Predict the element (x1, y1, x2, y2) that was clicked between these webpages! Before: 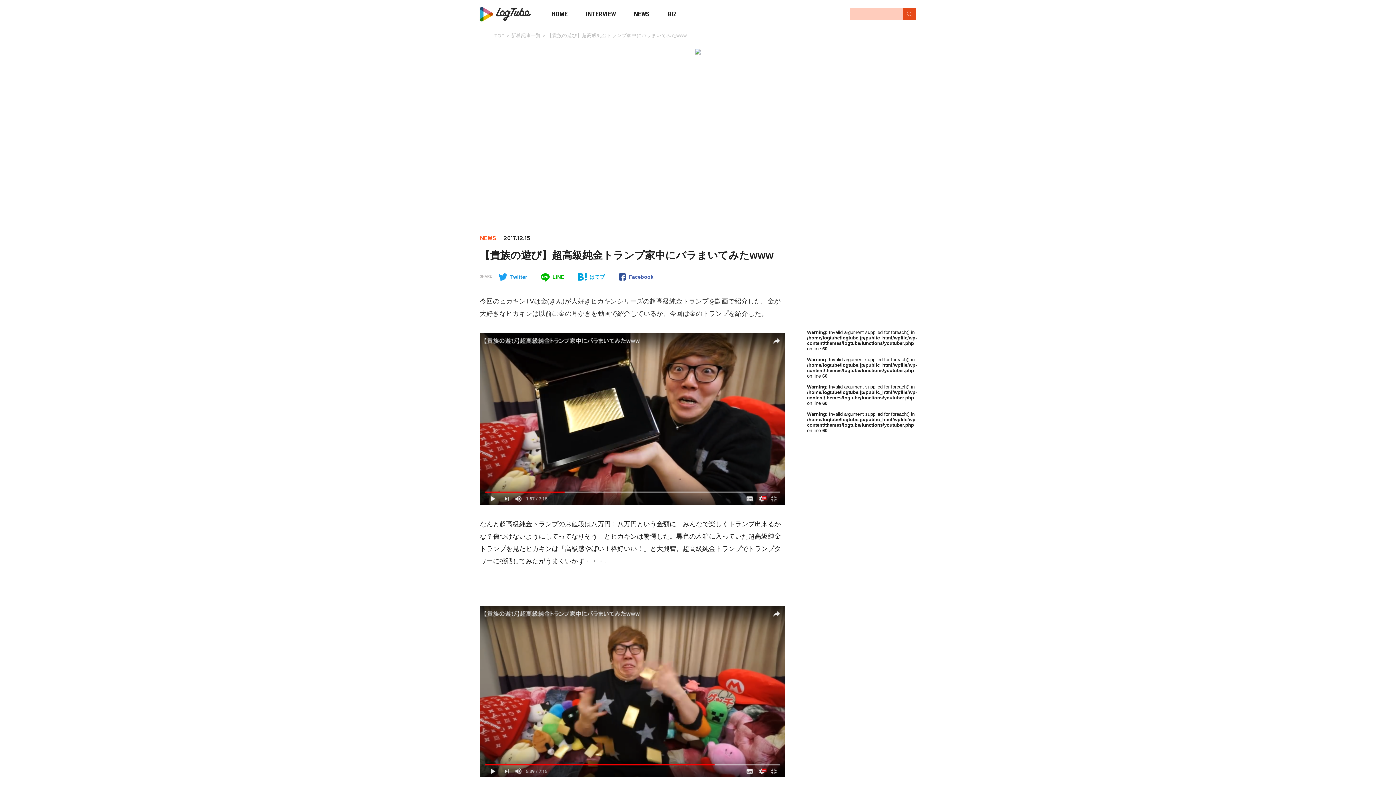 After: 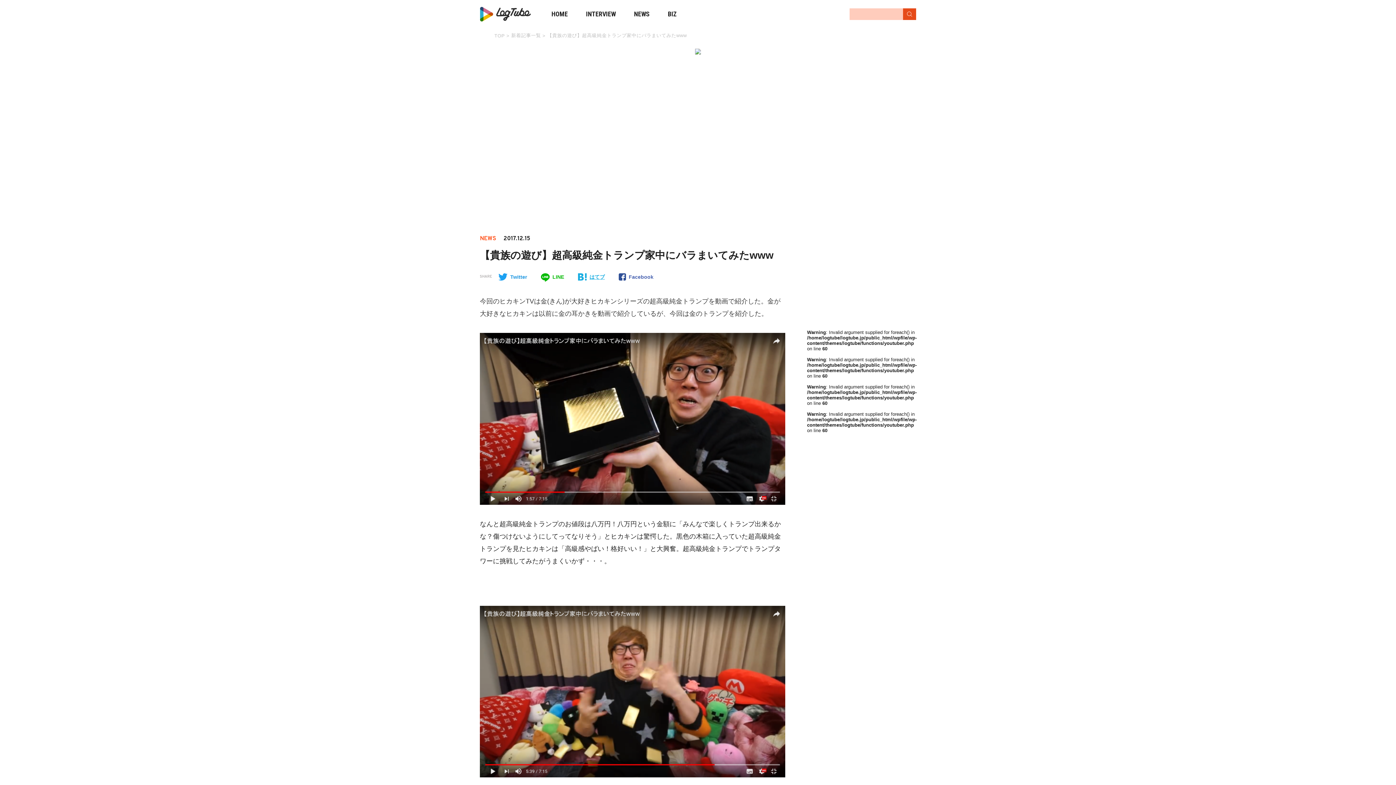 Action: bbox: (578, 273, 604, 280) label: はてブ